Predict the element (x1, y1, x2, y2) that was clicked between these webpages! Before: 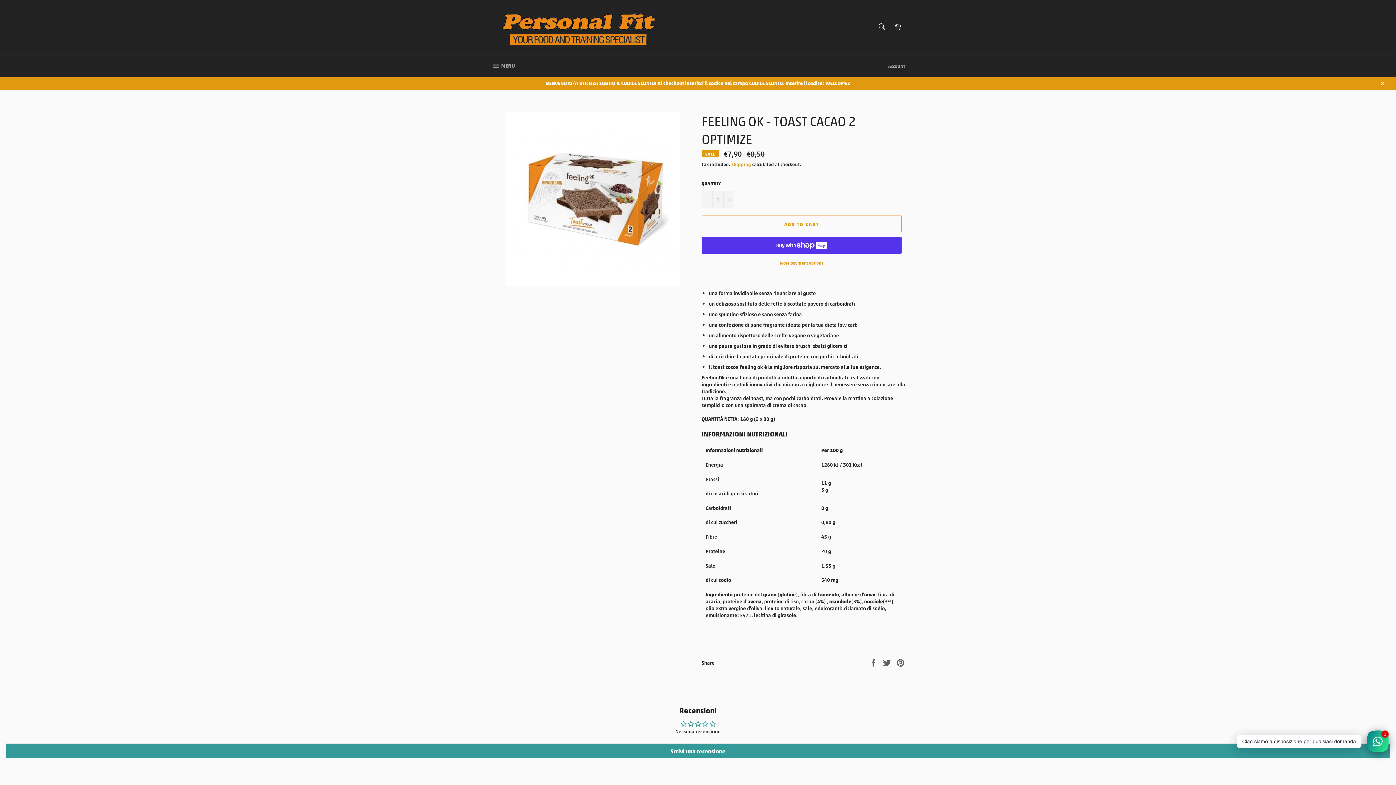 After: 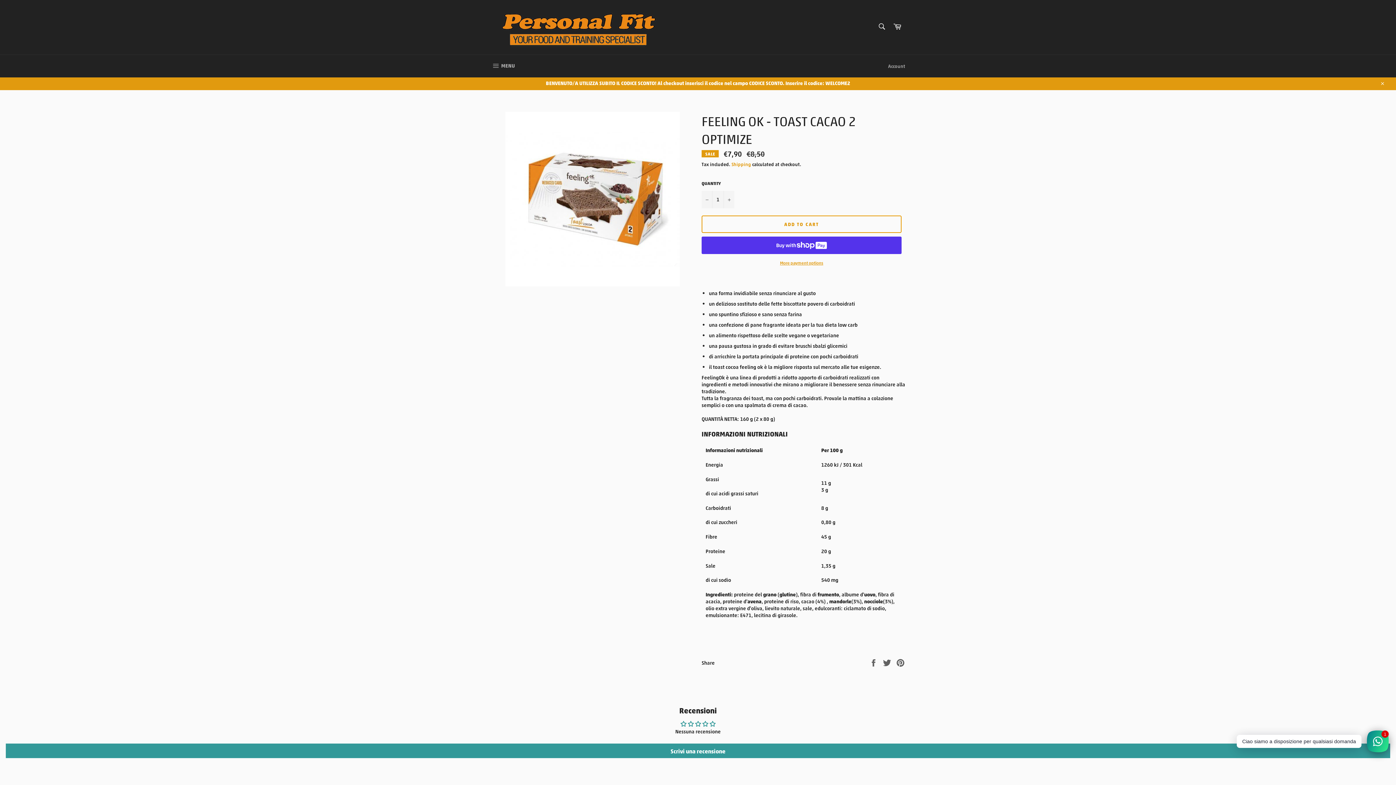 Action: bbox: (701, 215, 901, 232) label: ADD TO CART